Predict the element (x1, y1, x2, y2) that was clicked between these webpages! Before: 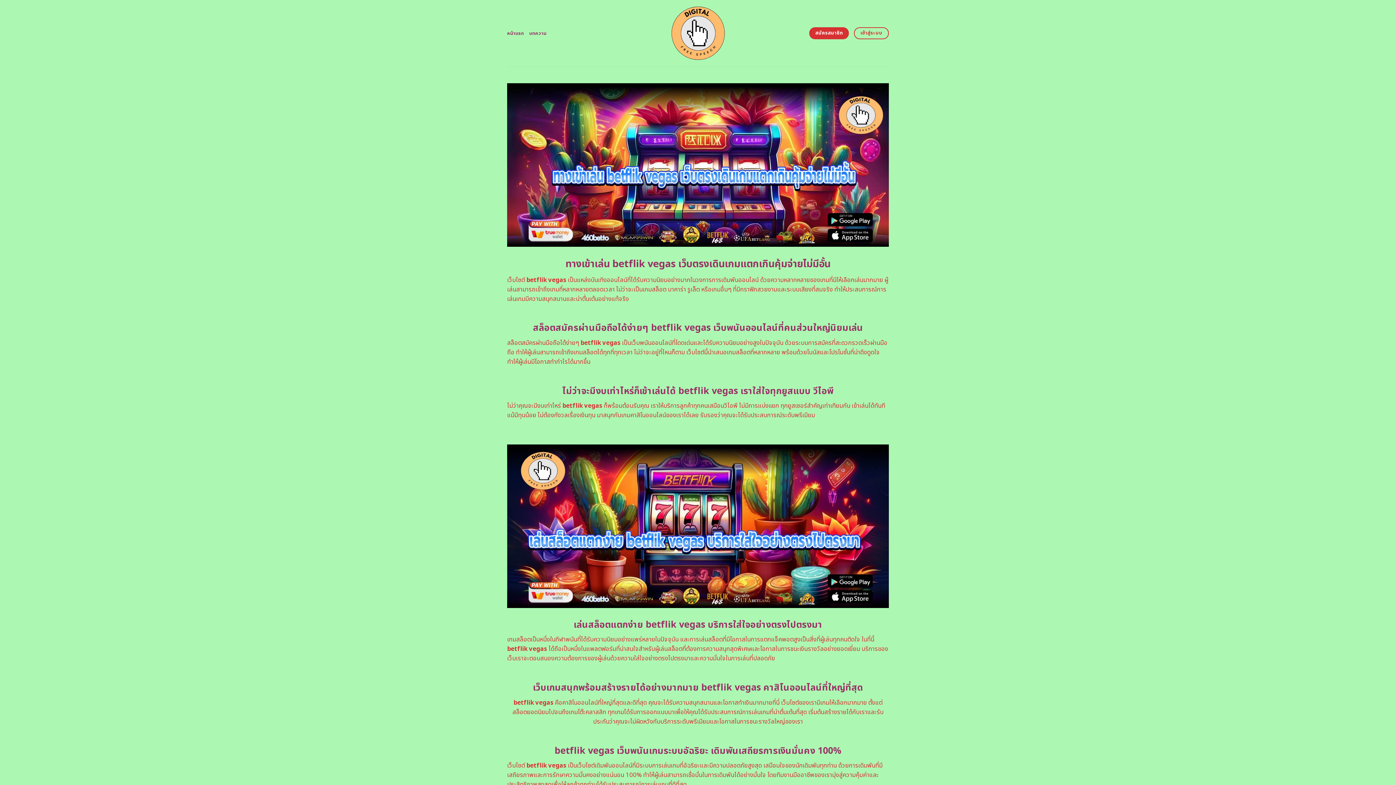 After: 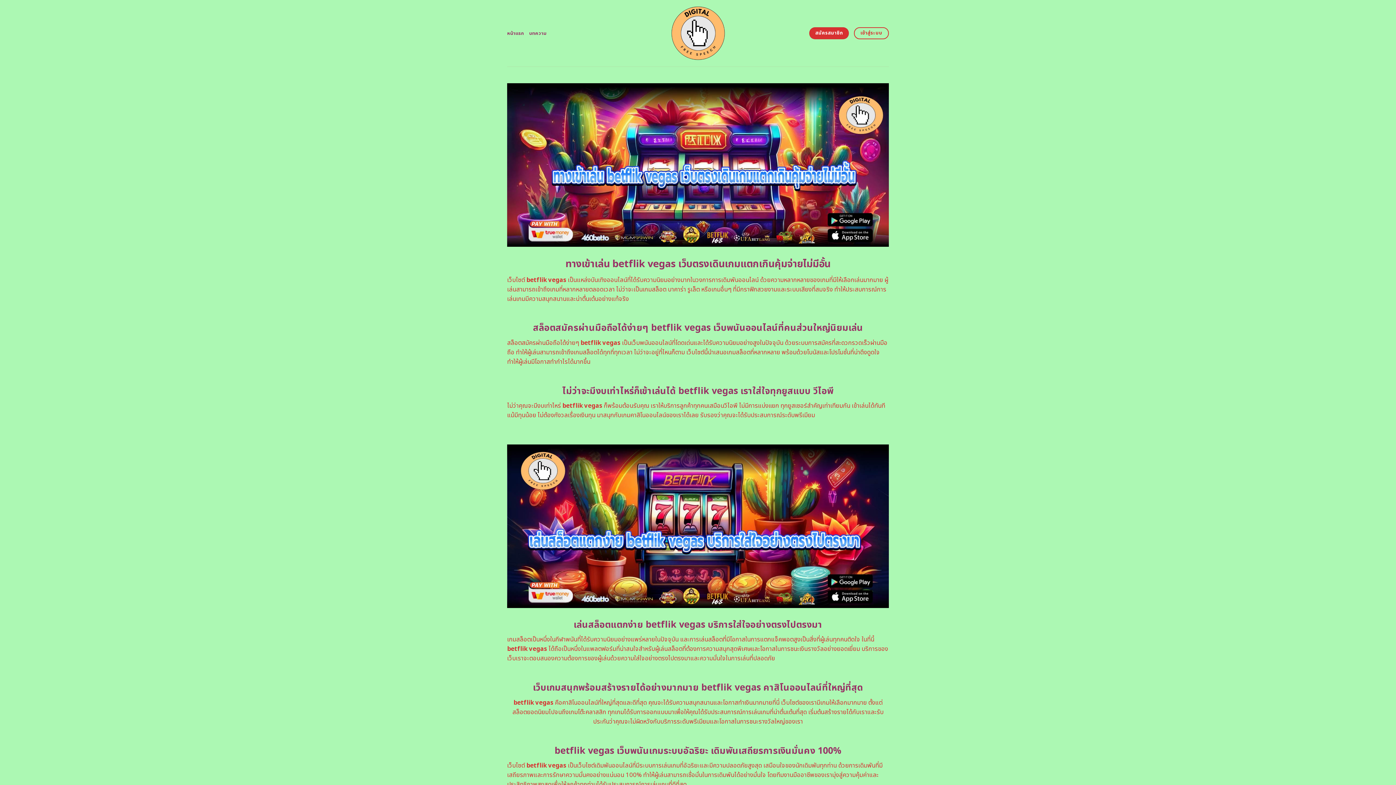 Action: bbox: (655, 0, 740, 66)